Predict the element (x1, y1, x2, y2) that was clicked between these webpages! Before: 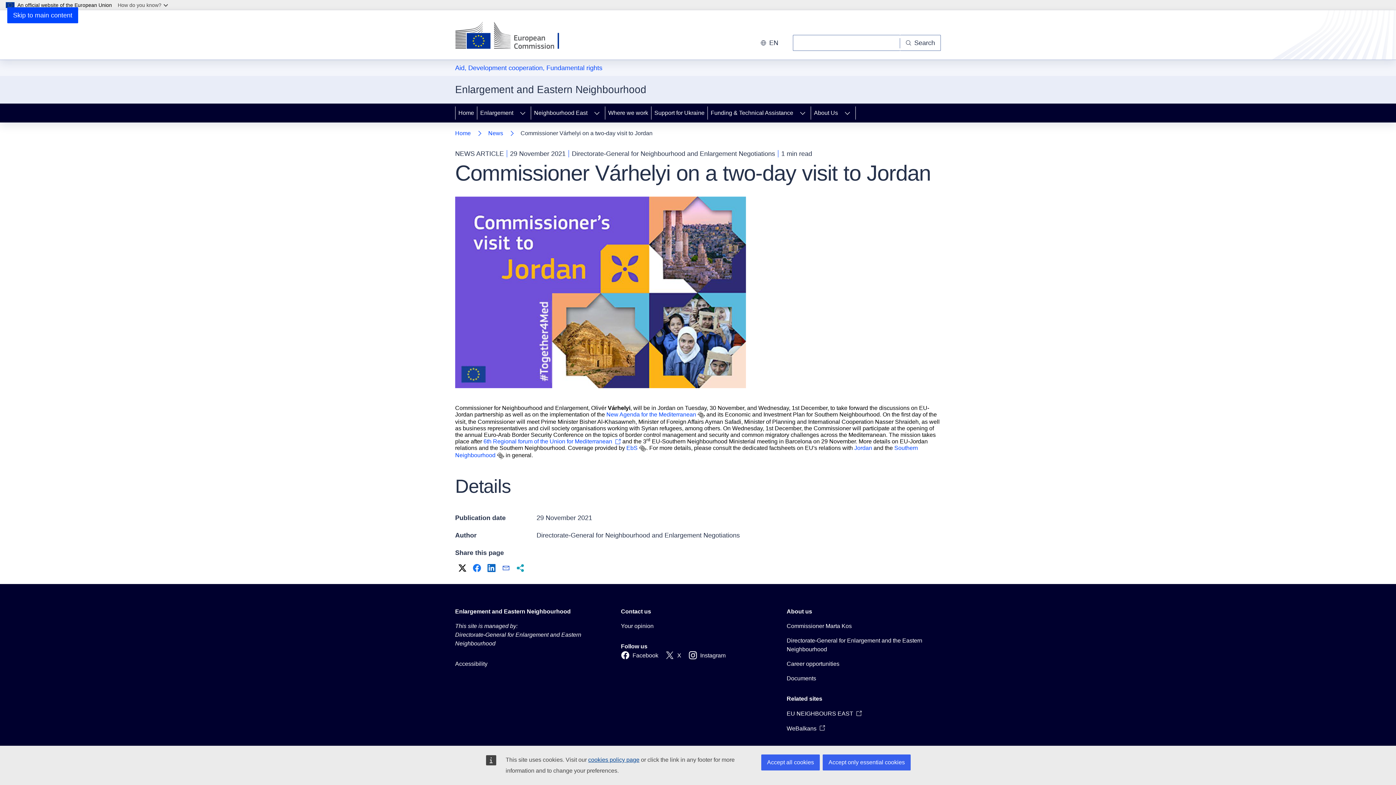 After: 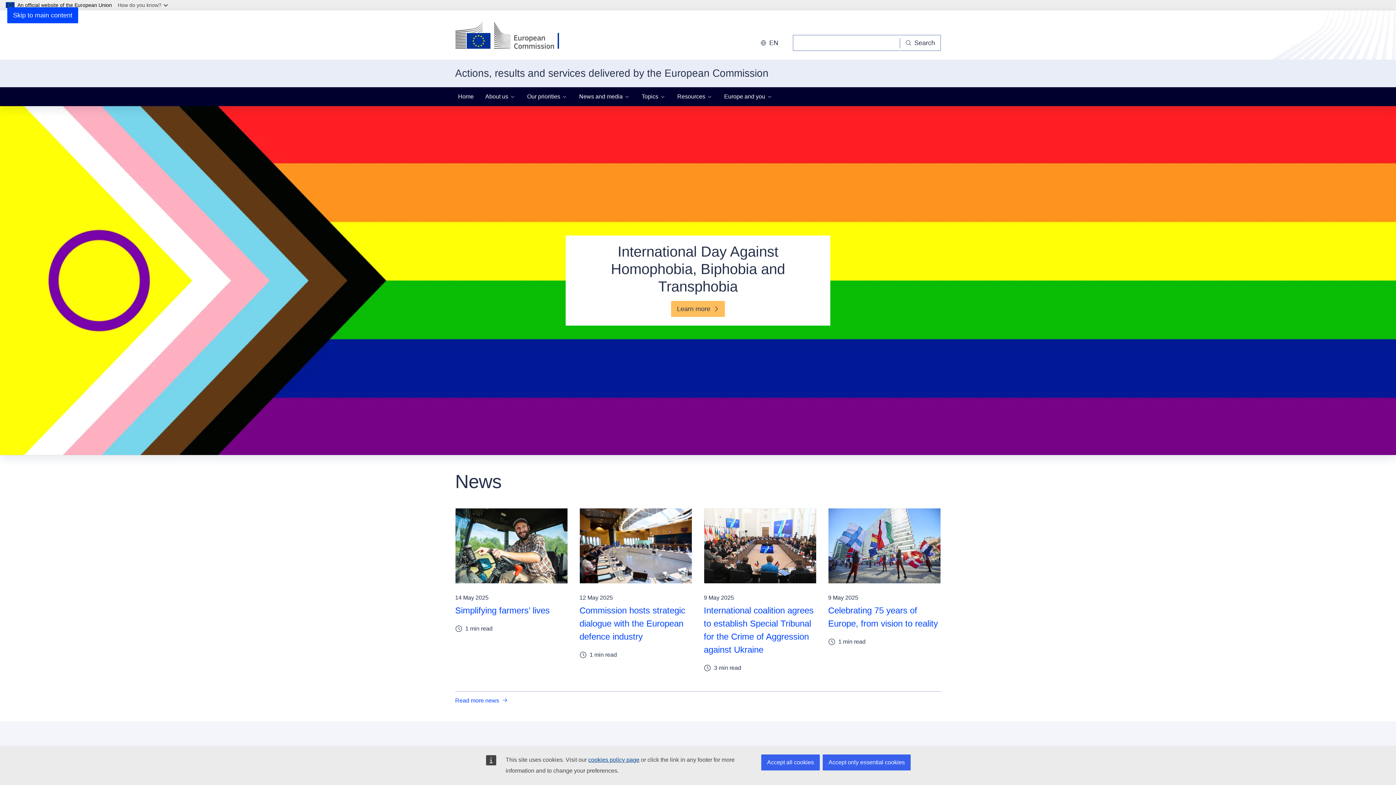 Action: label: Home - European Commission bbox: (455, 21, 572, 50)